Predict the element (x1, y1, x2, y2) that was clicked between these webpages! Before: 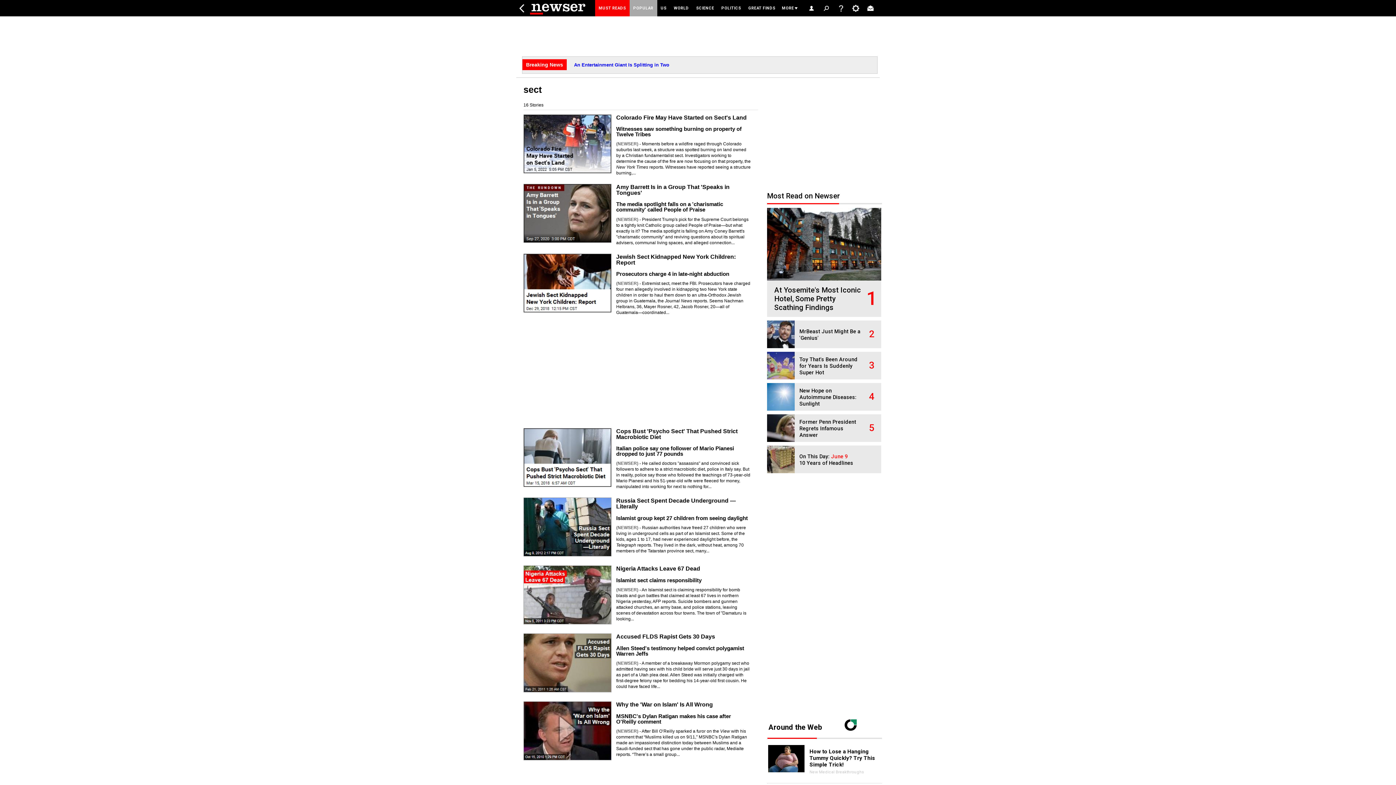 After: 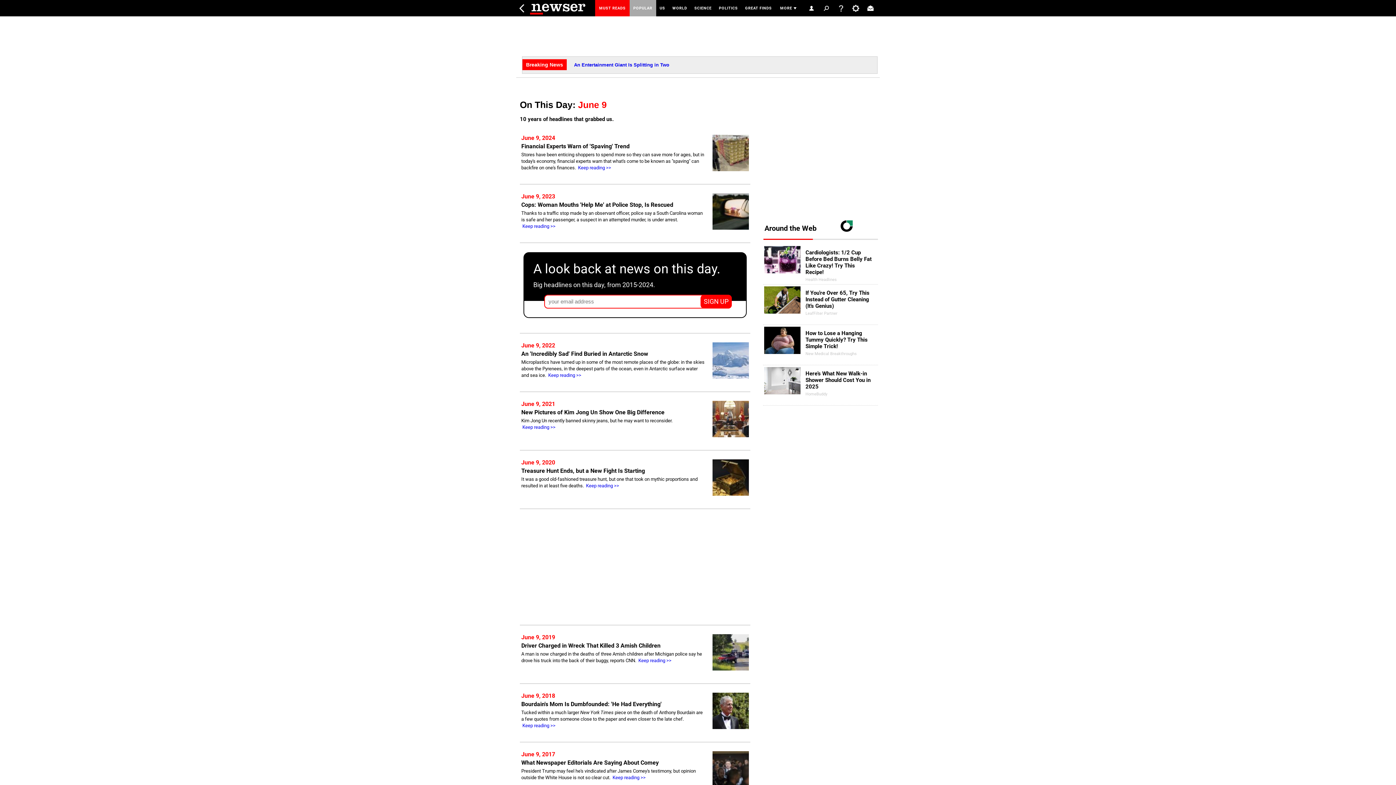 Action: bbox: (767, 468, 799, 474)